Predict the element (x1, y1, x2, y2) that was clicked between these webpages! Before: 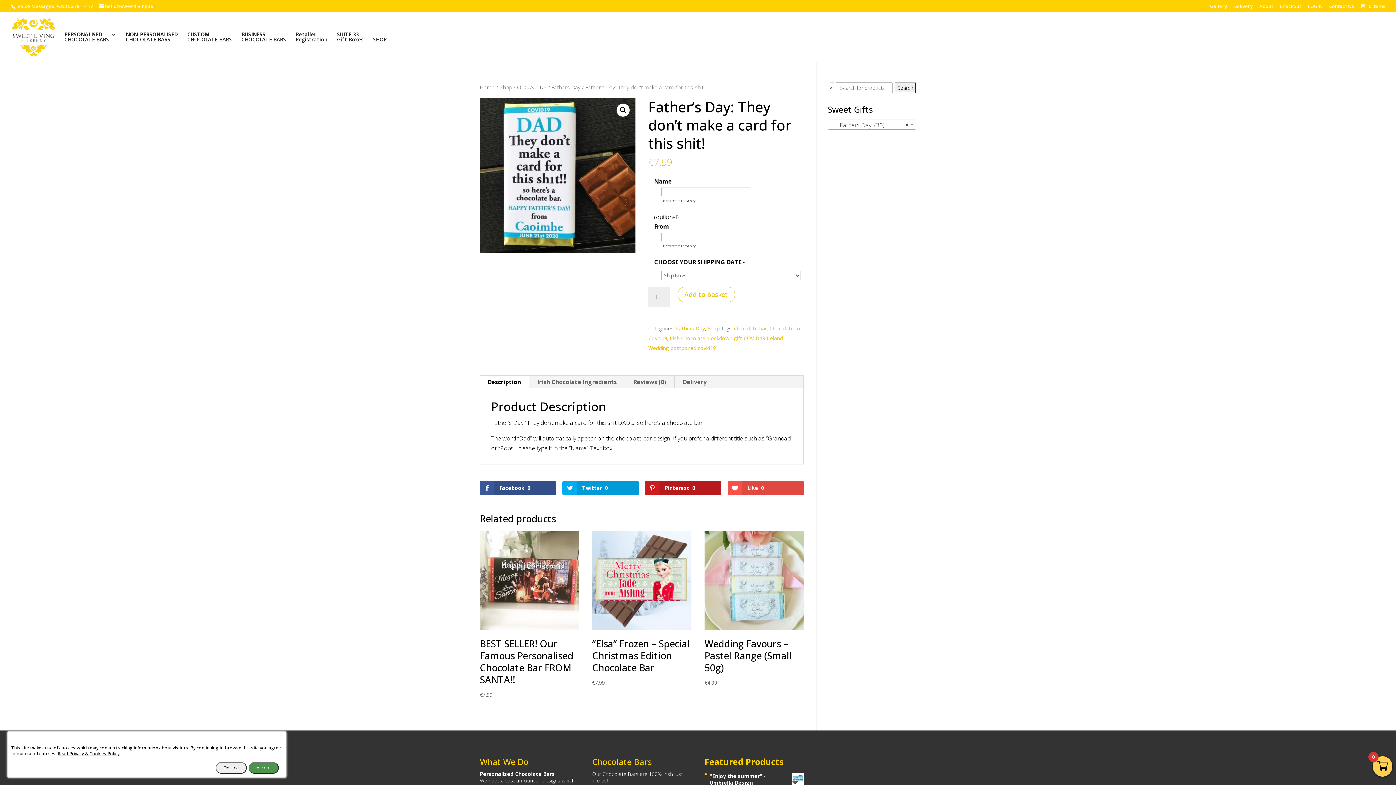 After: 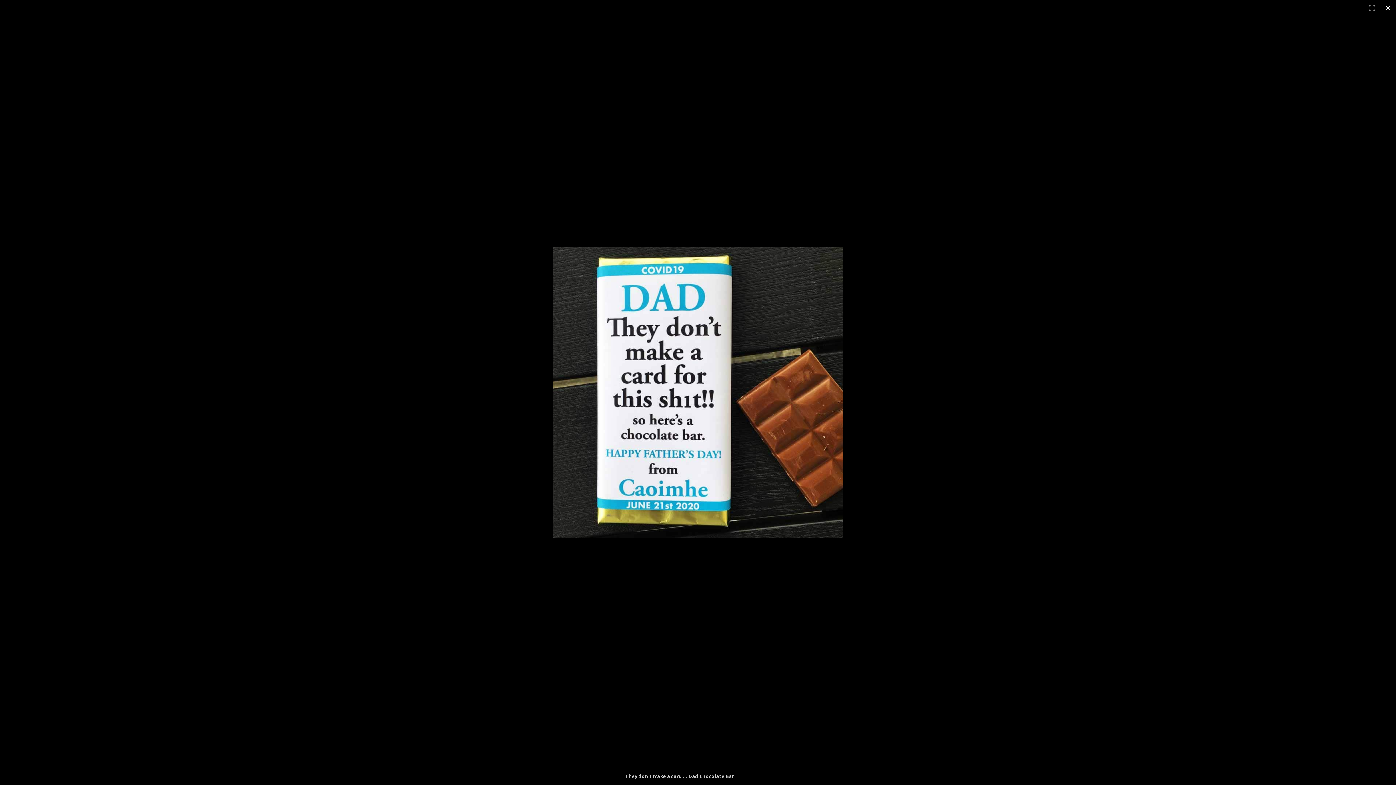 Action: bbox: (616, 103, 629, 116) label: 🔍